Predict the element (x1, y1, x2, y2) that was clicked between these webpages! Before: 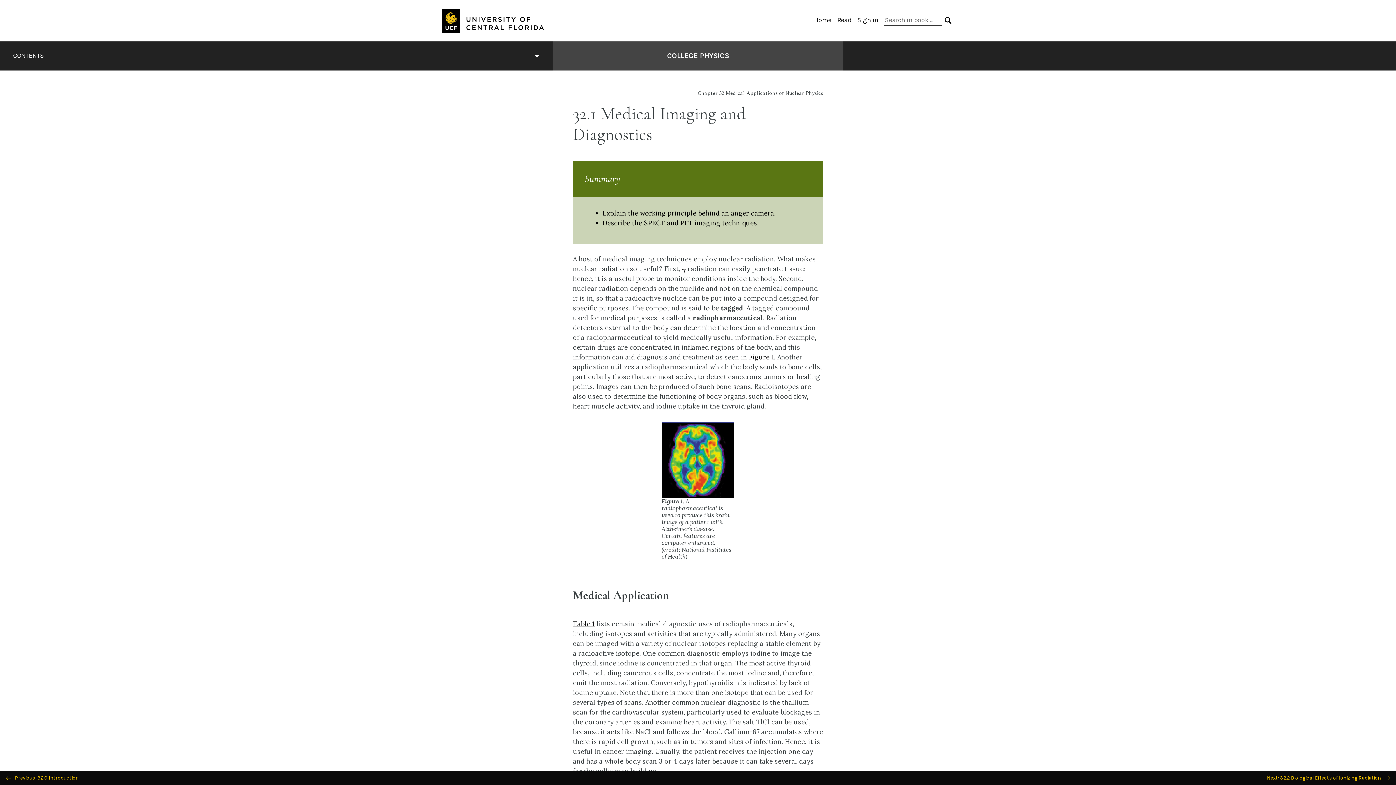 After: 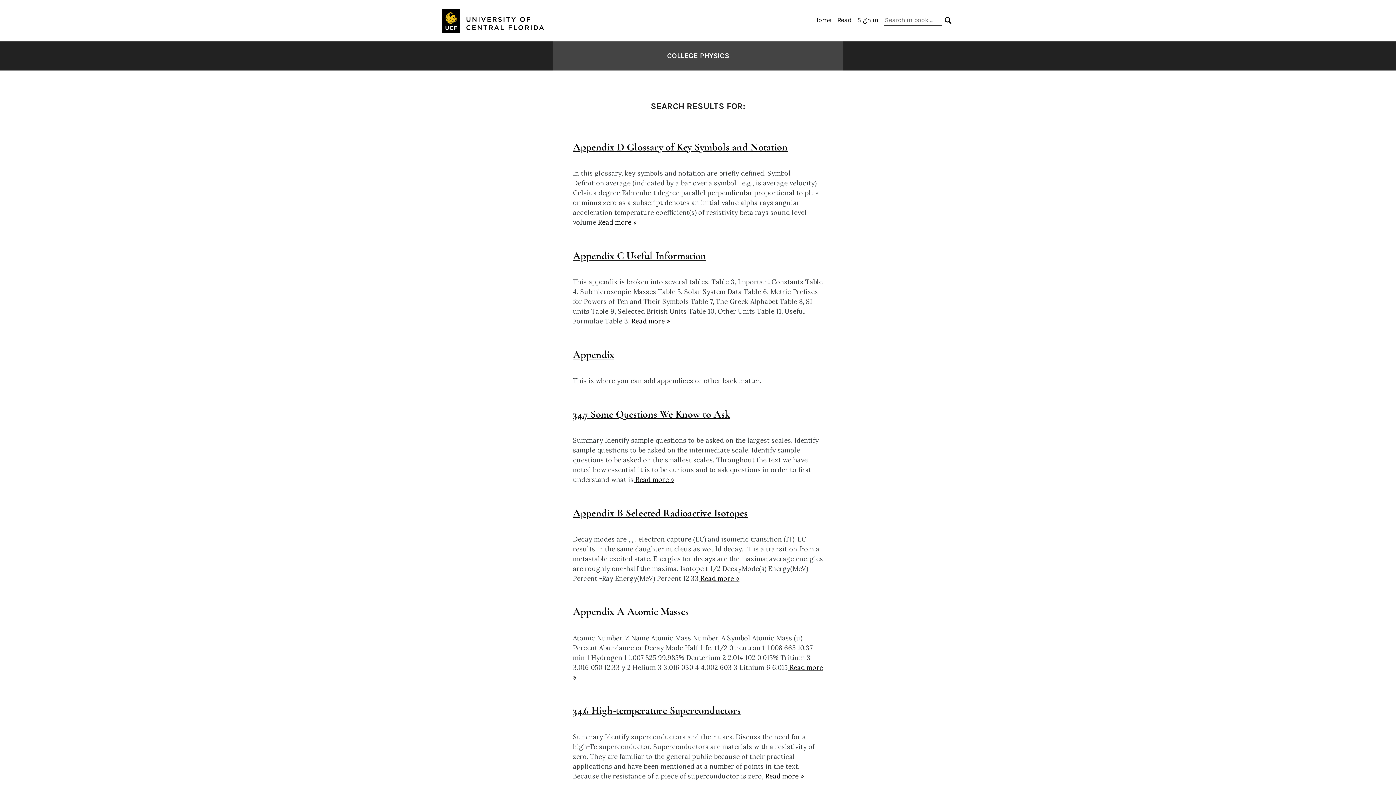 Action: label: SEARCH bbox: (944, 15, 952, 25)